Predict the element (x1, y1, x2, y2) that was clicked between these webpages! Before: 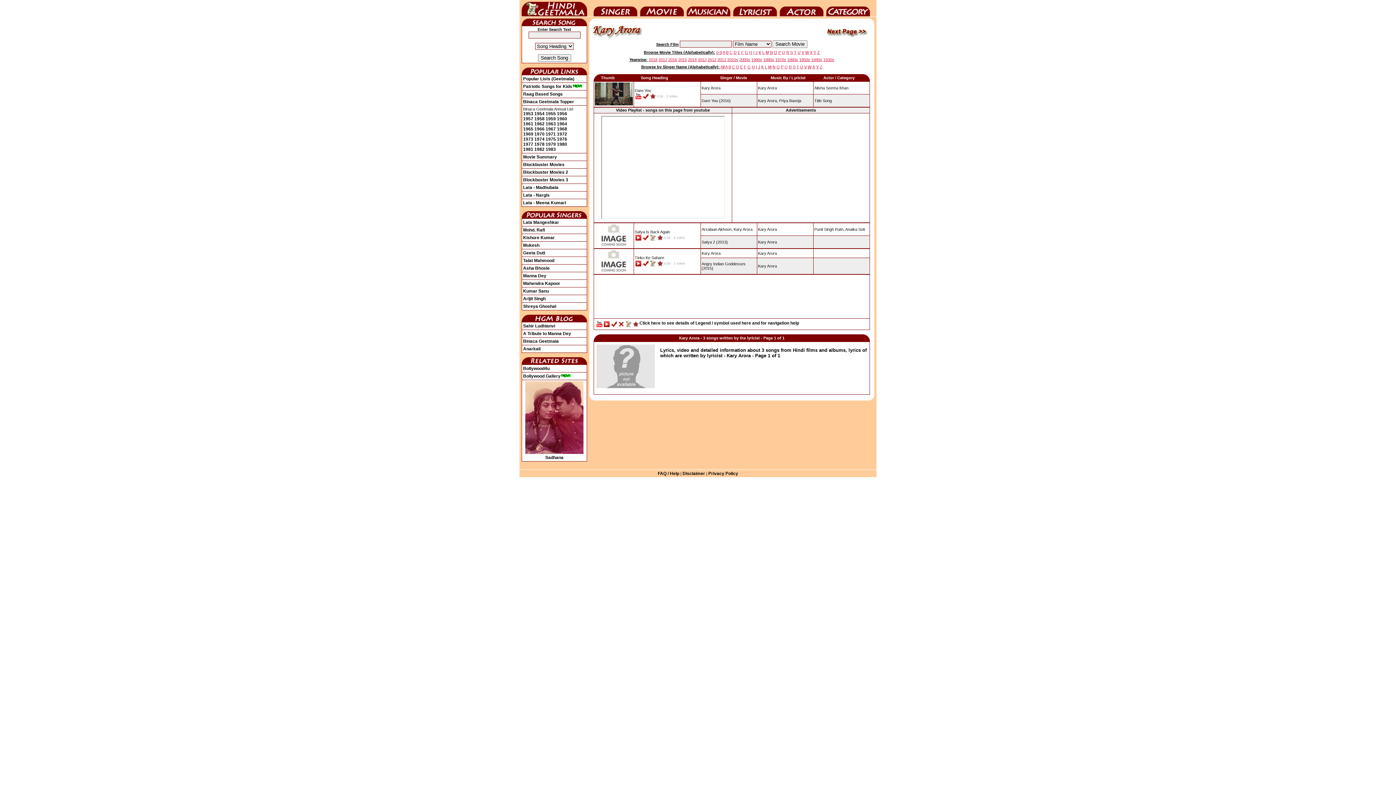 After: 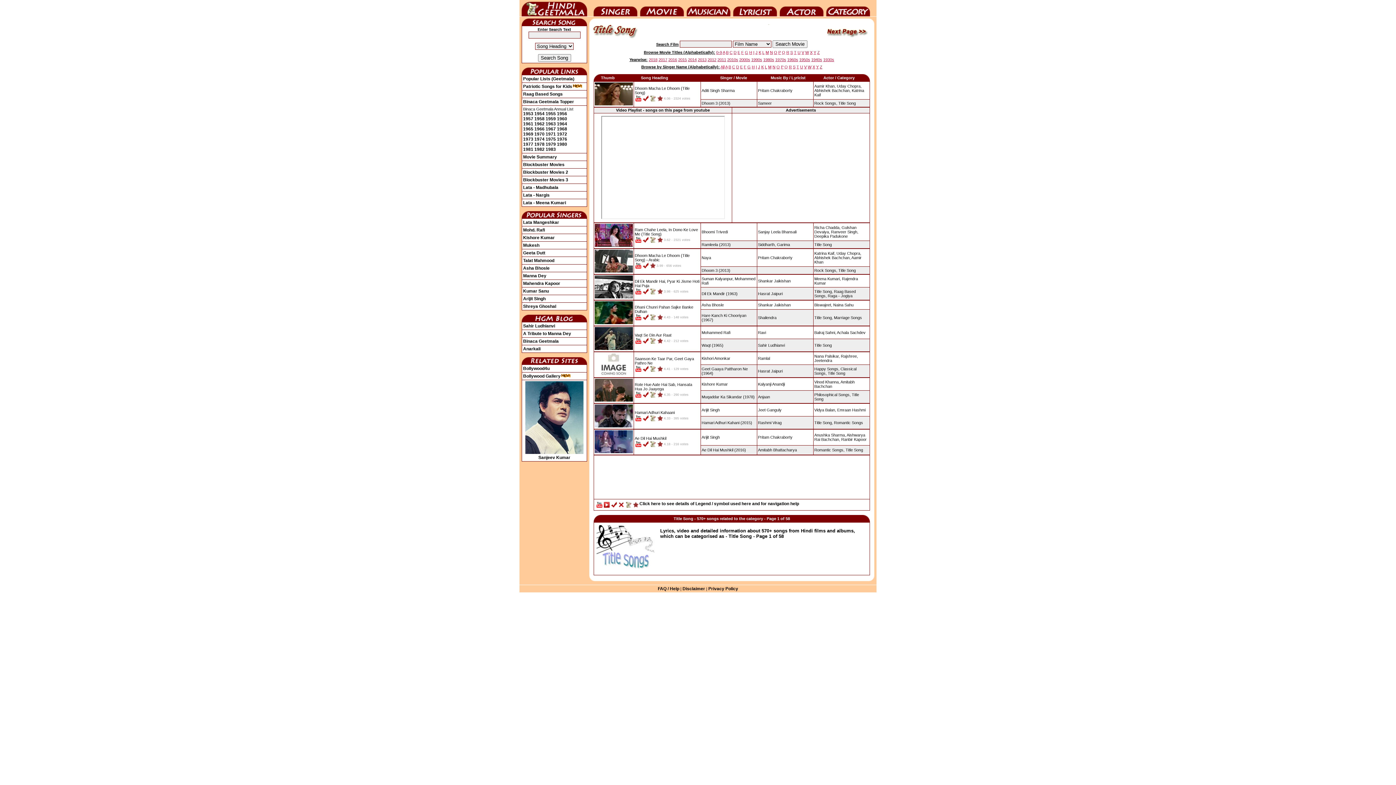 Action: bbox: (814, 98, 832, 102) label: Title Song